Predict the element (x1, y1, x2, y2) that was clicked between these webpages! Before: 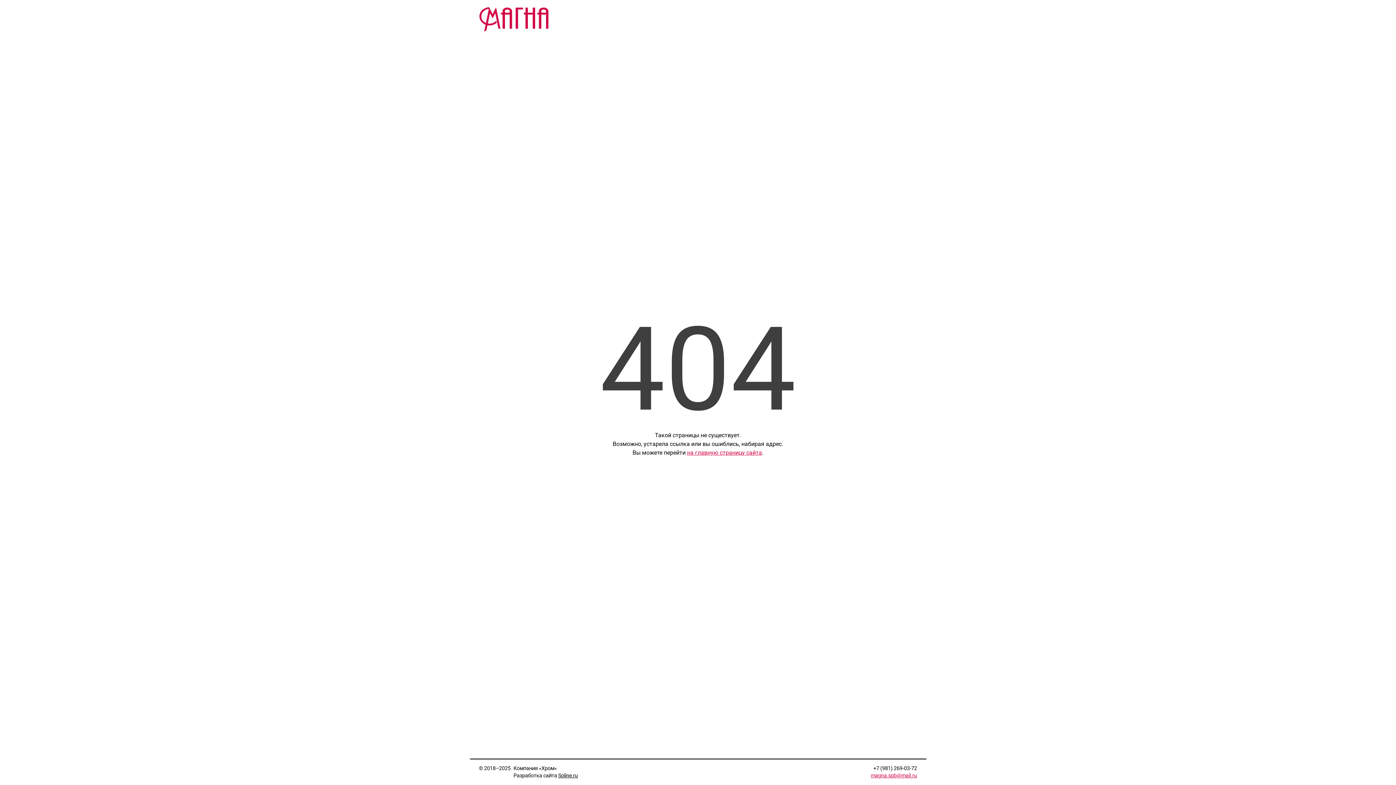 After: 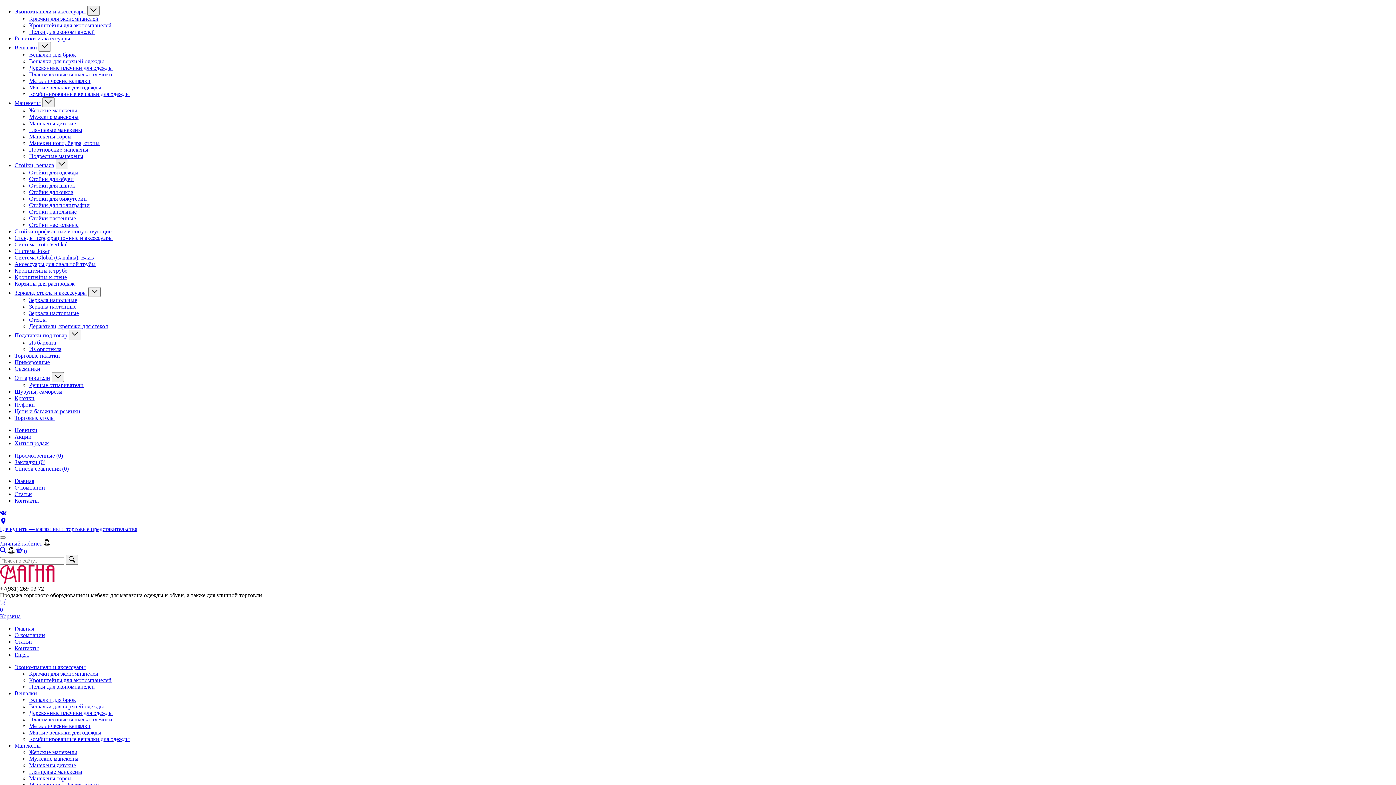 Action: bbox: (479, 7, 548, 14)